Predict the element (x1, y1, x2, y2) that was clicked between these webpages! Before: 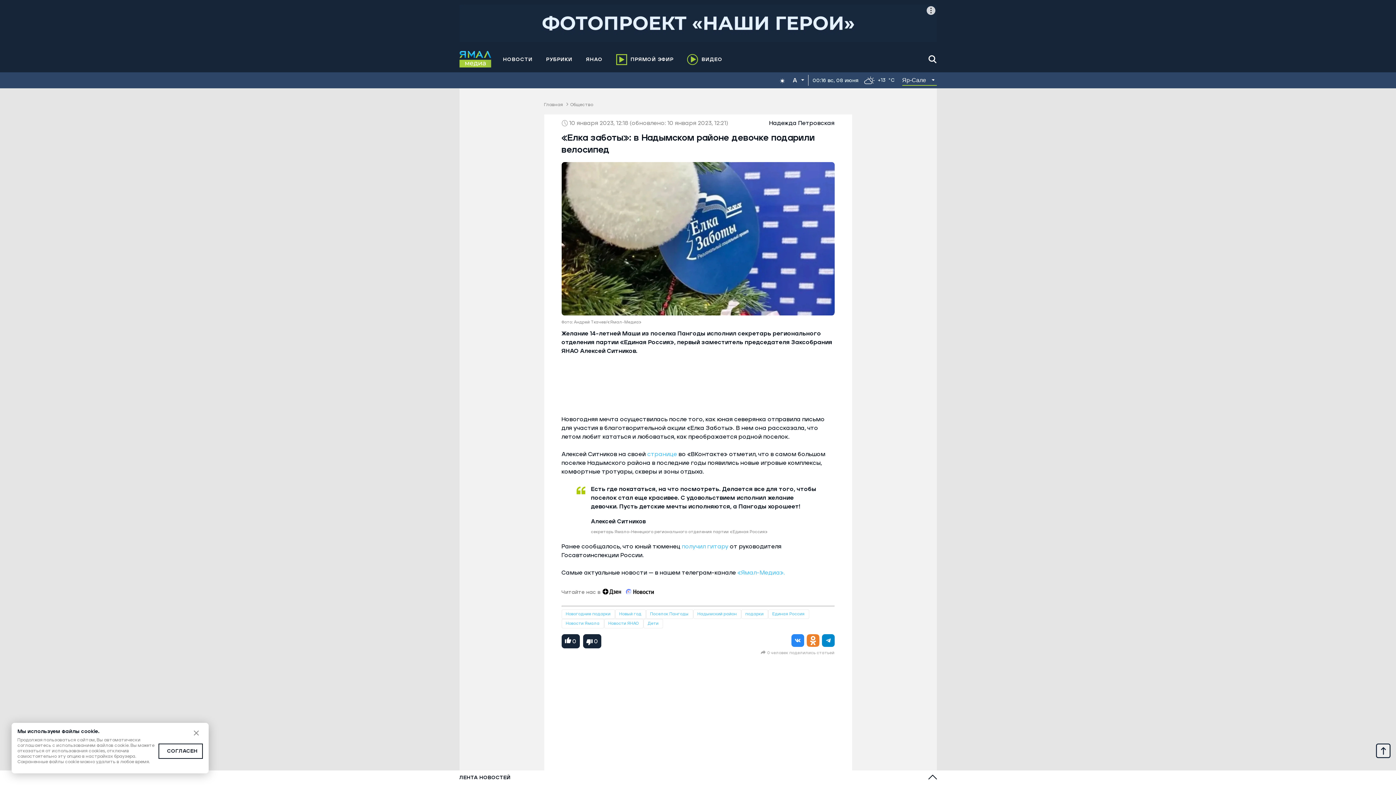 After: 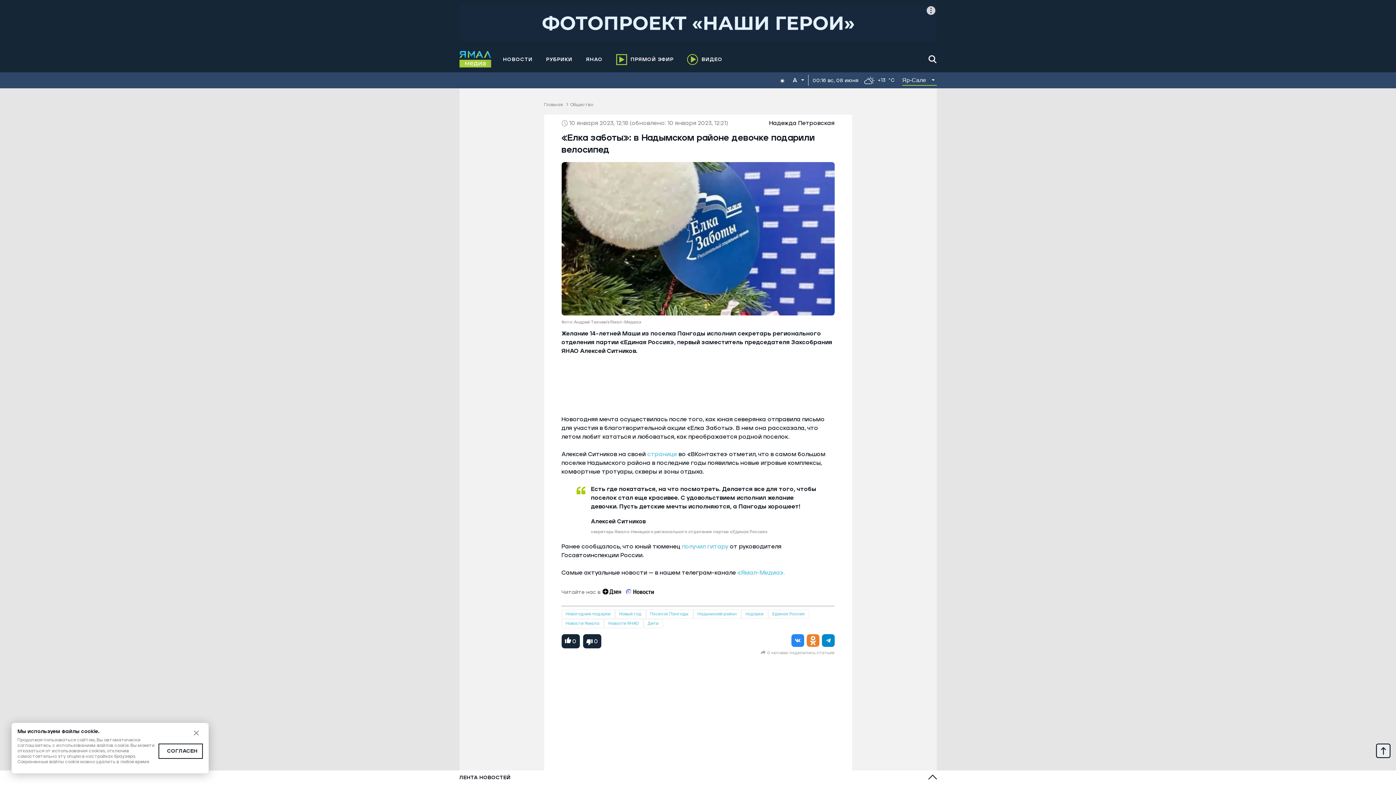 Action: bbox: (600, 586, 623, 599)